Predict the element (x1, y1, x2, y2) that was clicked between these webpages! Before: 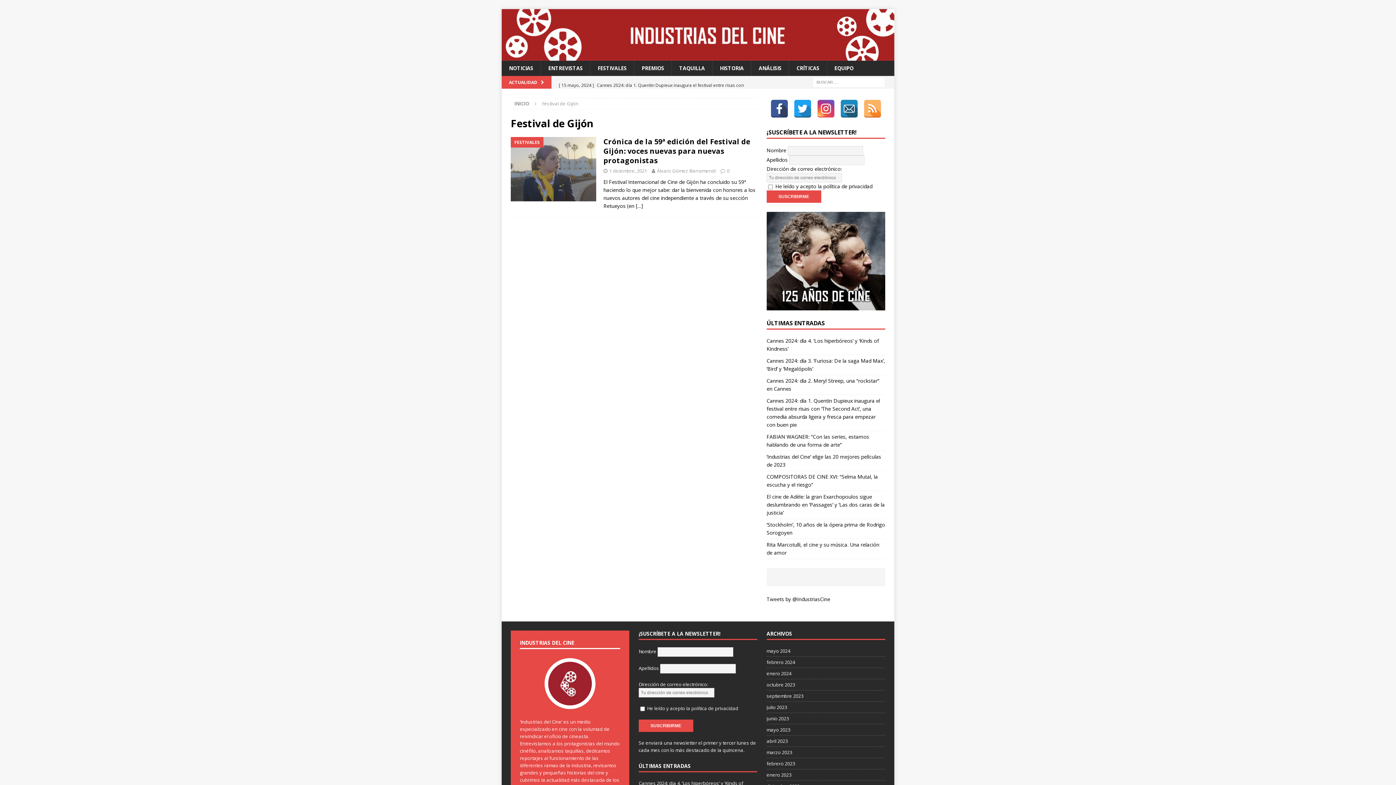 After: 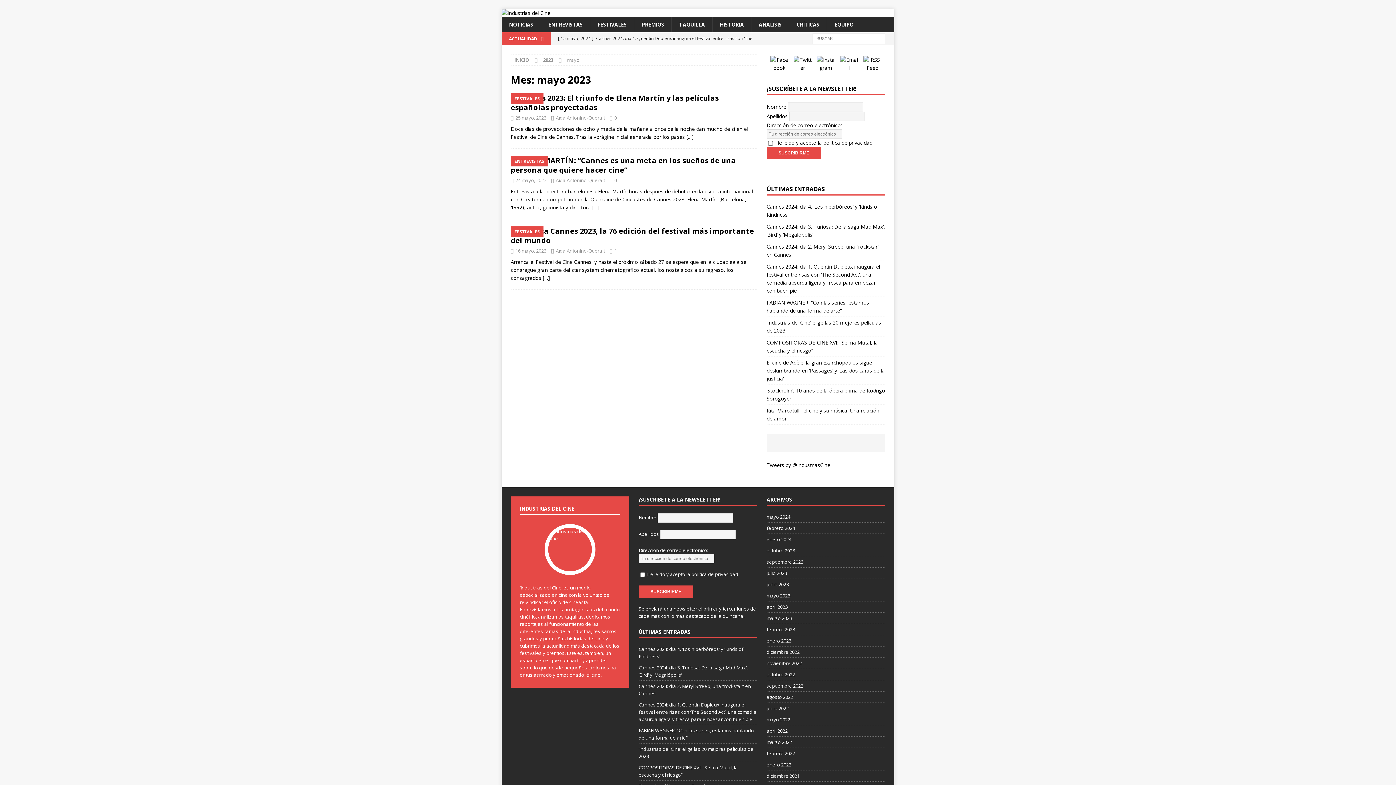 Action: label: mayo 2023 bbox: (766, 724, 885, 735)